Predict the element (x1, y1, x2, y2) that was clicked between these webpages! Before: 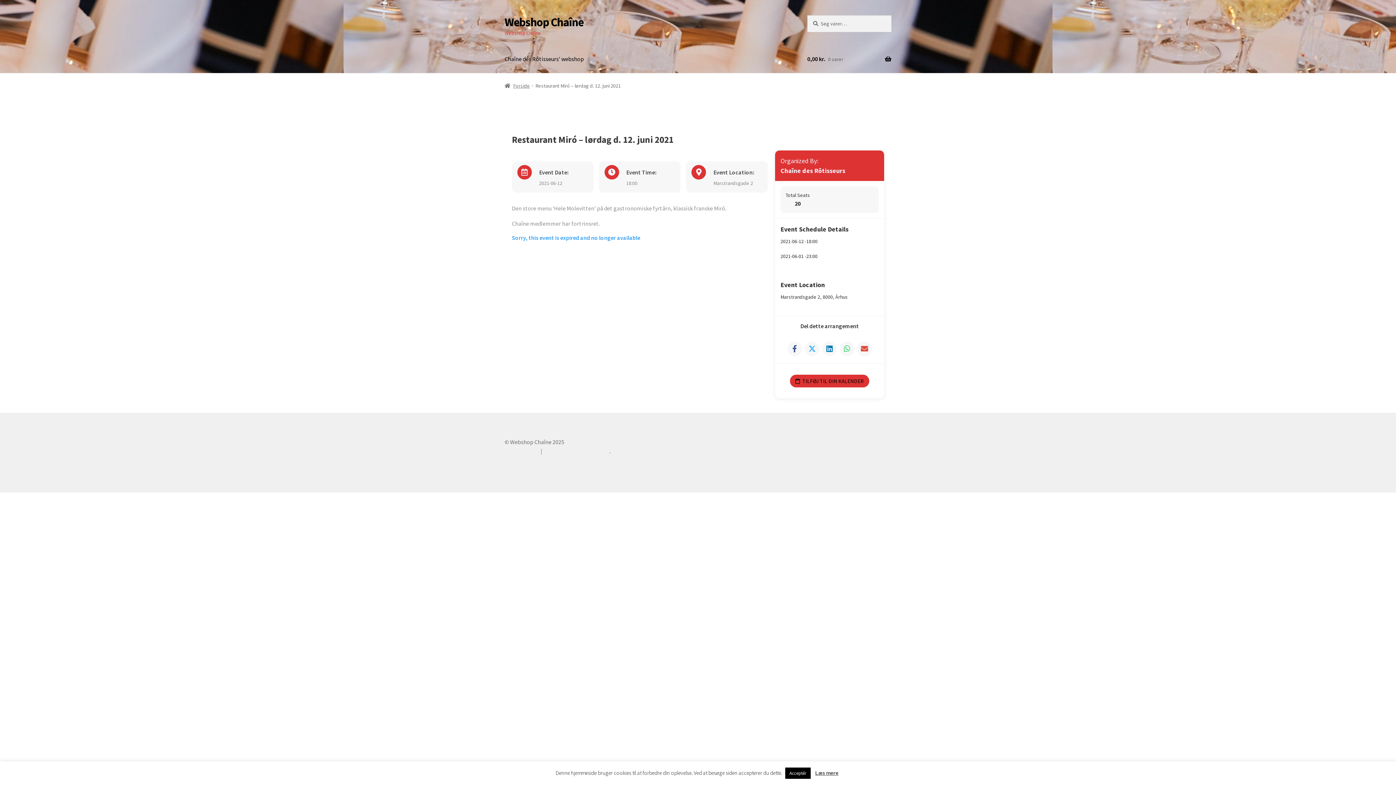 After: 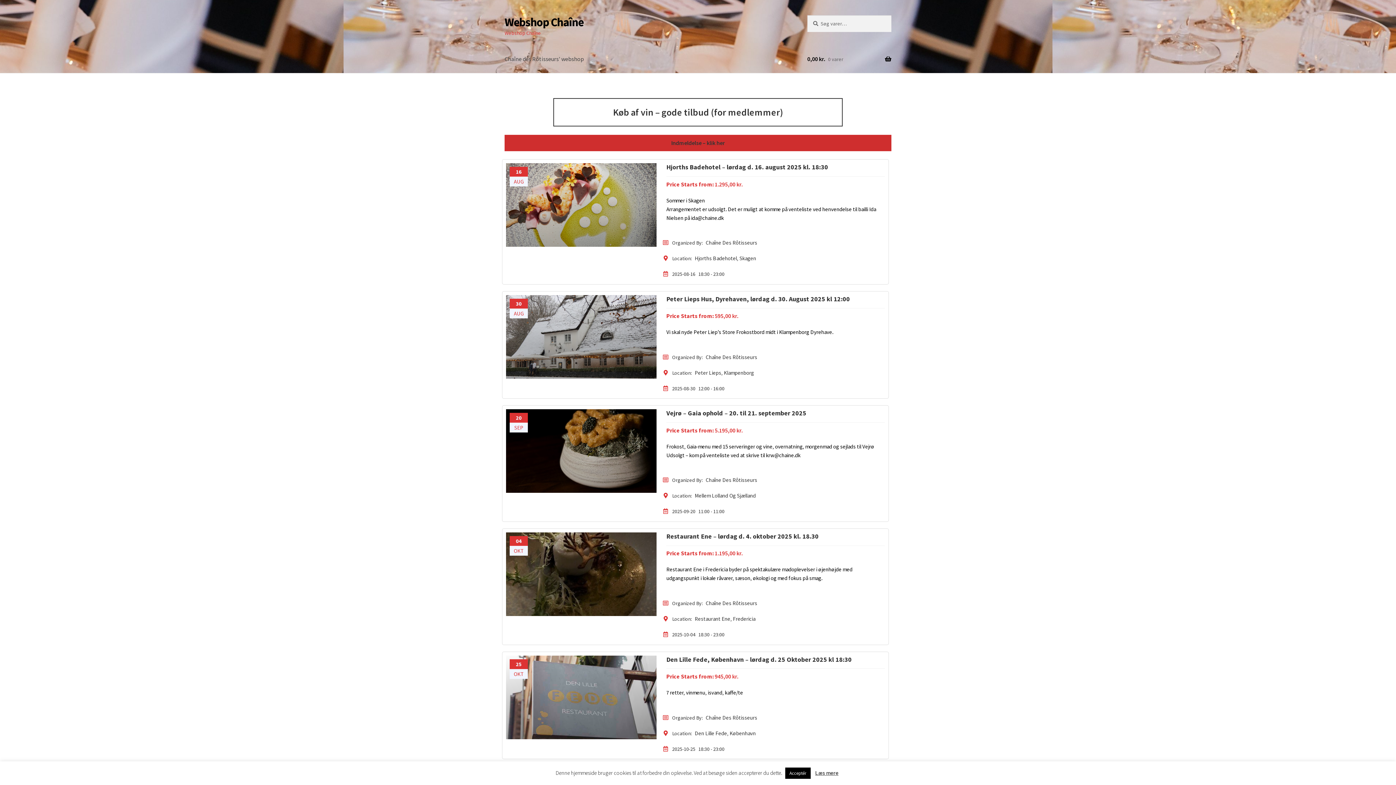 Action: label: Chaîne des Rôtisseurs’ webshop bbox: (498, 45, 589, 73)